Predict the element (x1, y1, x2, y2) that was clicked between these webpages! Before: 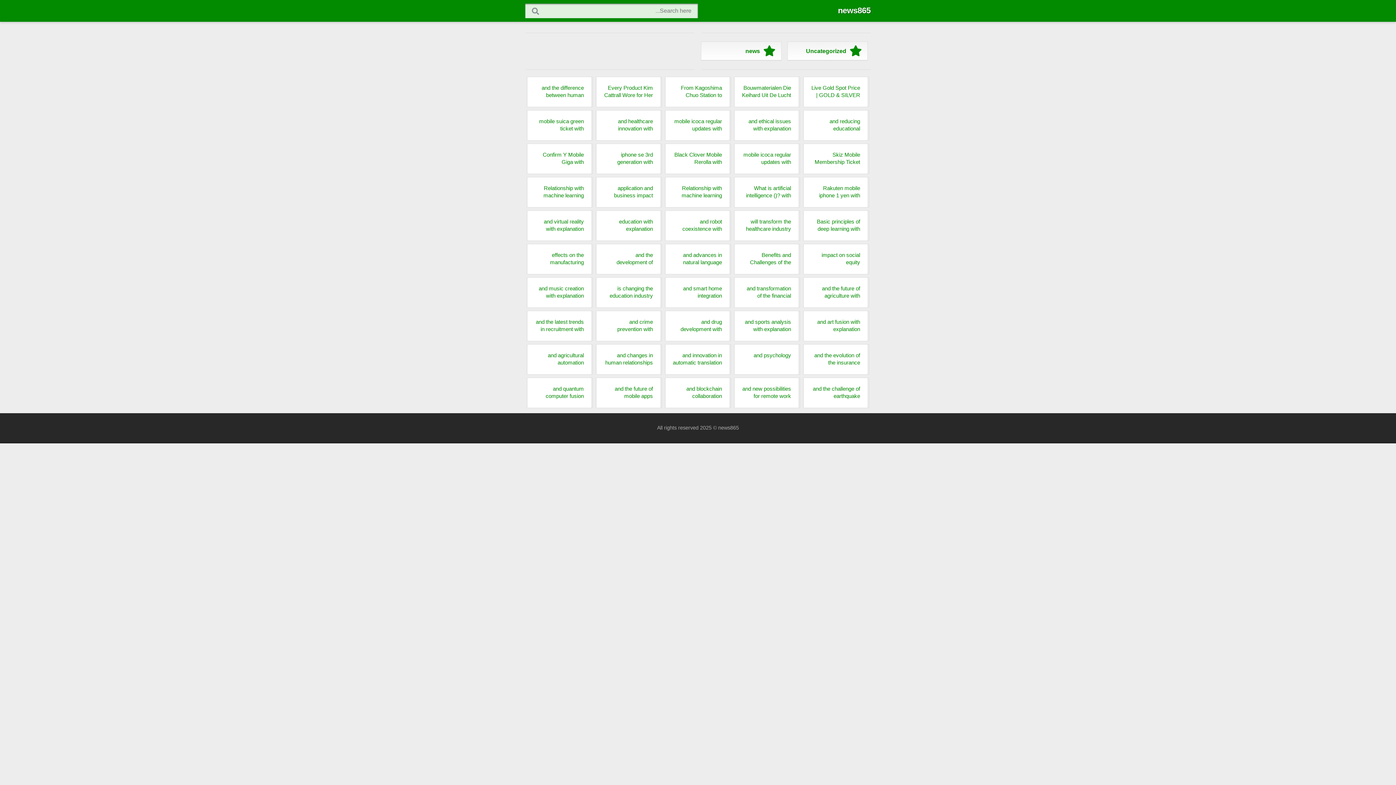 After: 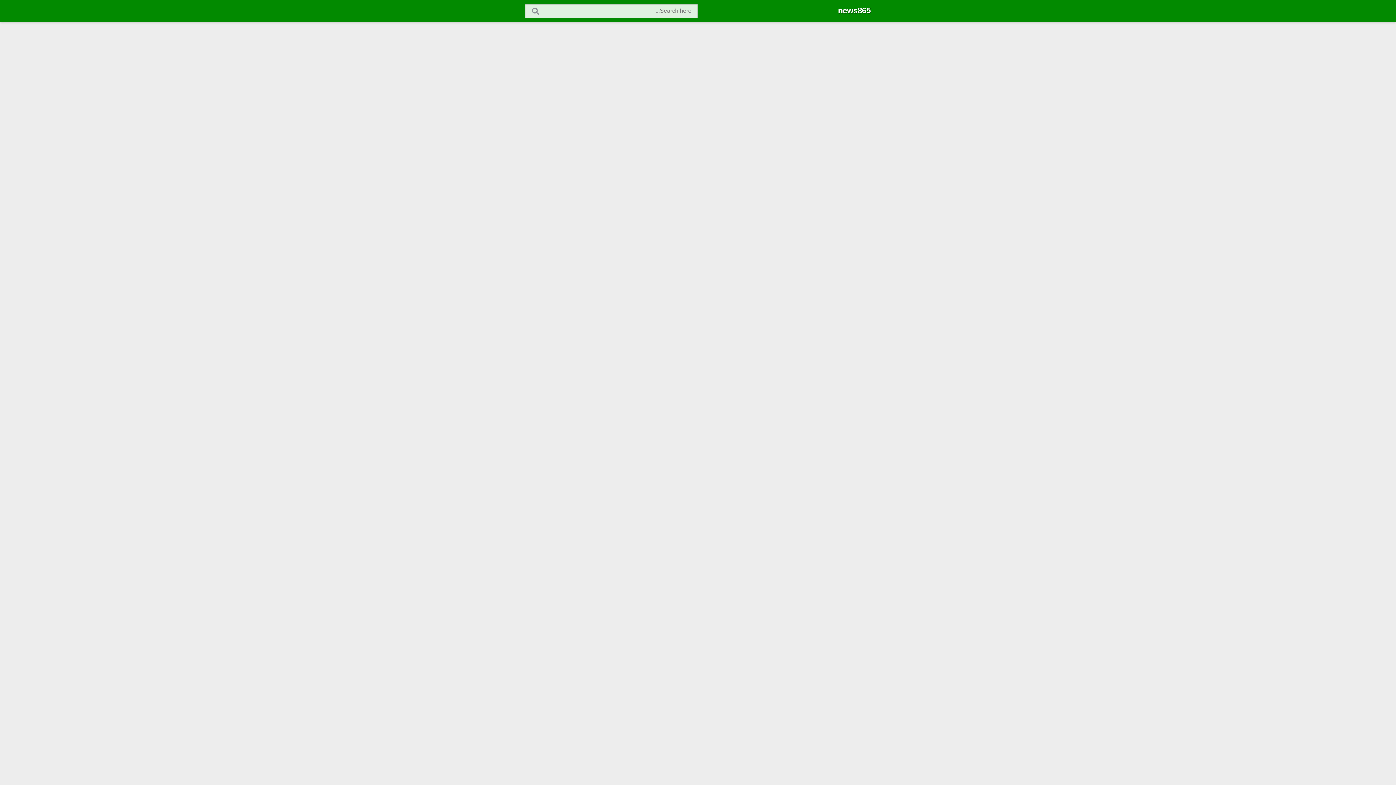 Action: bbox: (803, 277, 869, 307) label: and the future of agriculture with explanation